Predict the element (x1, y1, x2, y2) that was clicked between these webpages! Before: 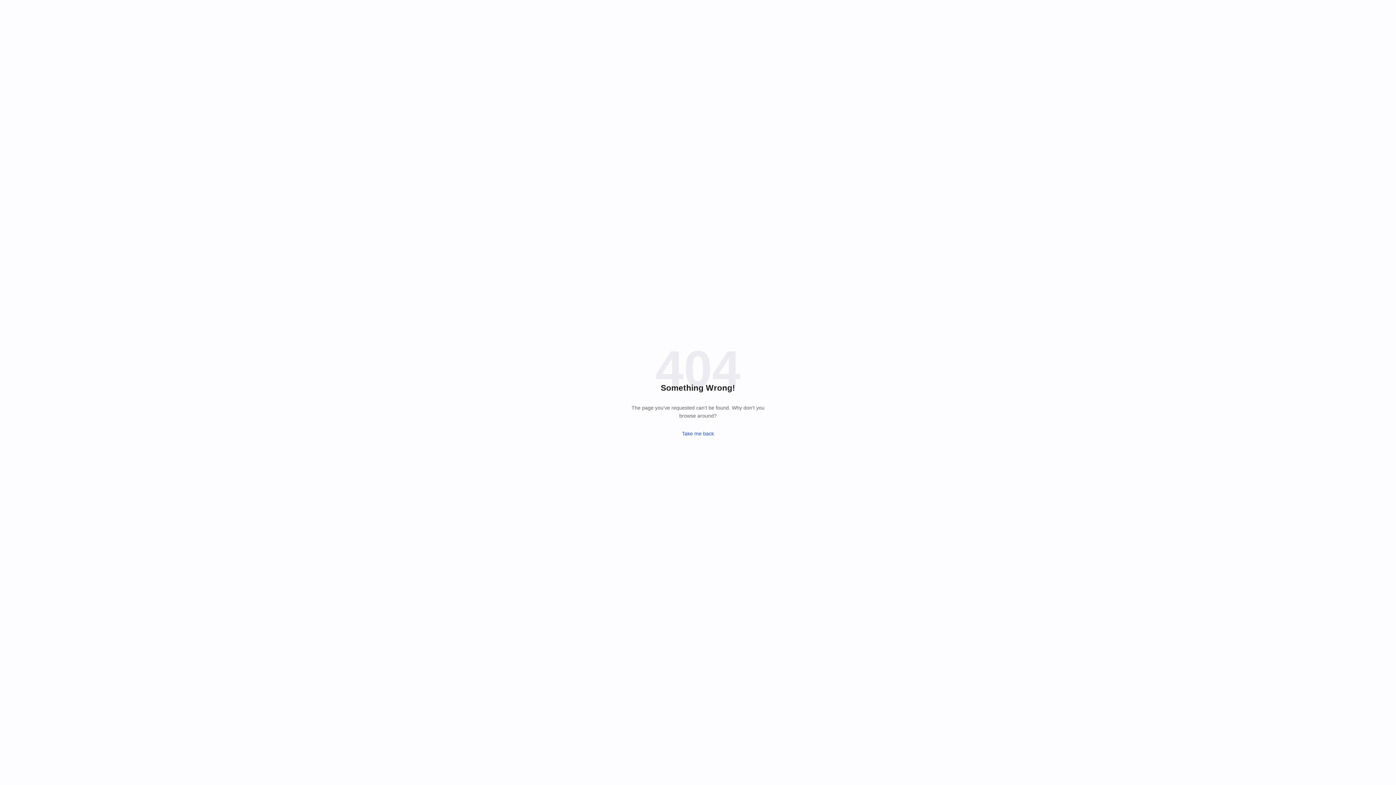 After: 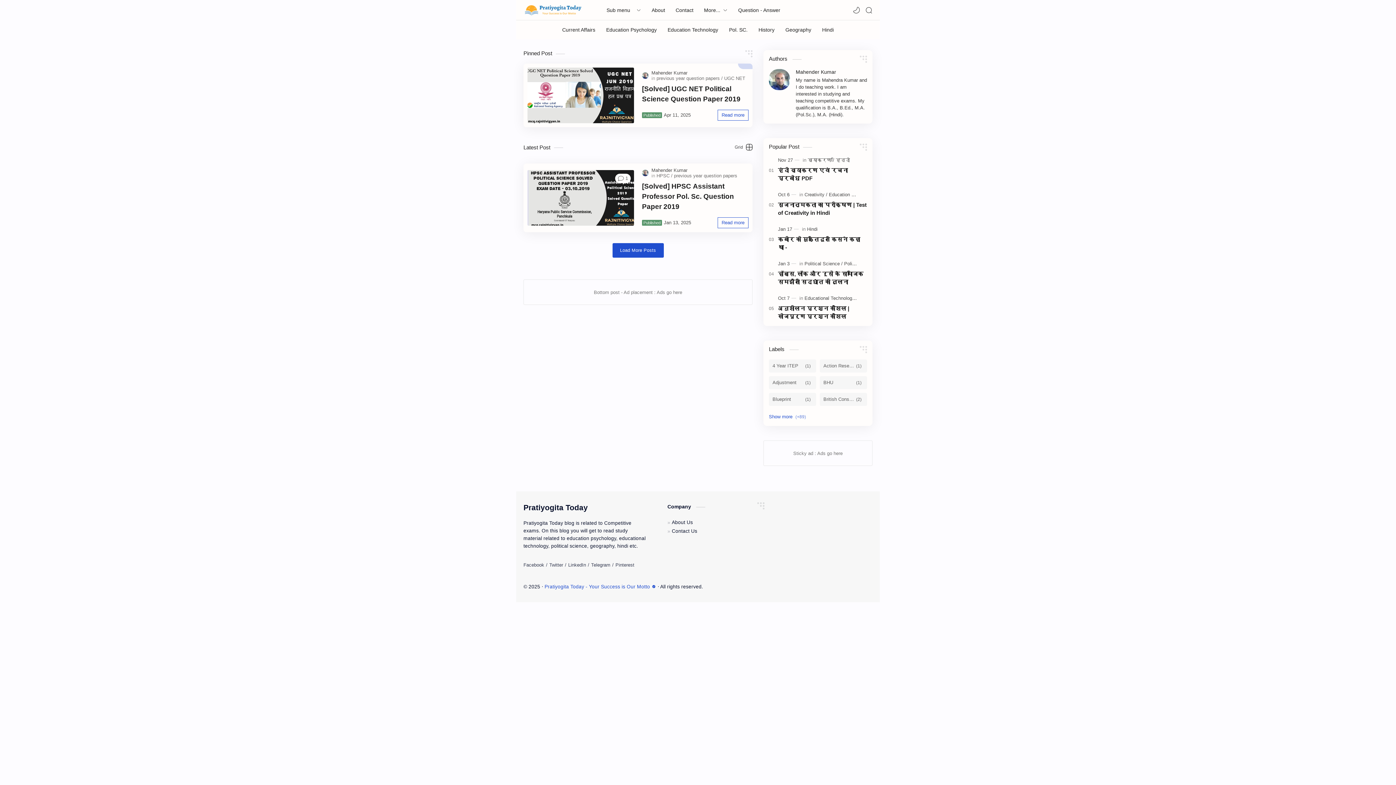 Action: bbox: (616, 430, 780, 436) label: Take me back